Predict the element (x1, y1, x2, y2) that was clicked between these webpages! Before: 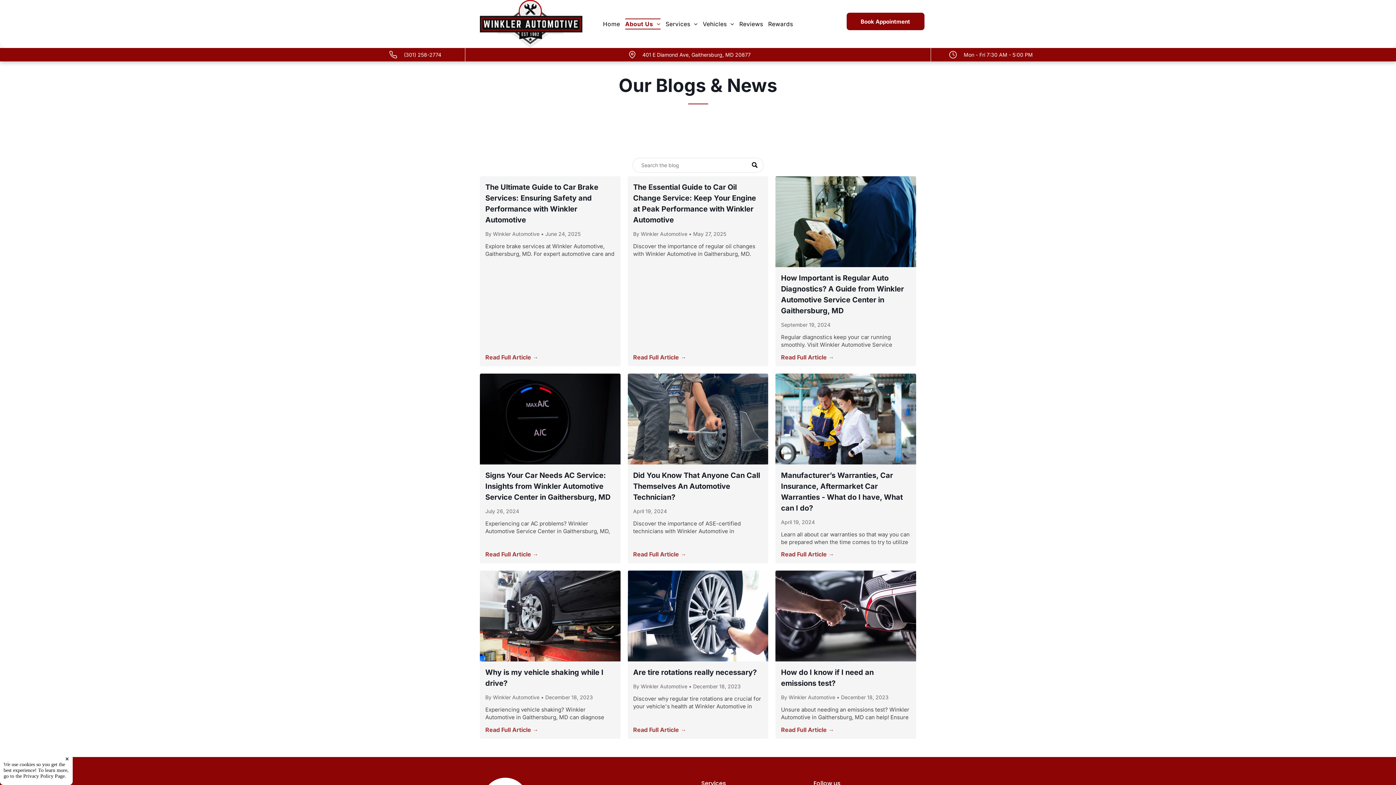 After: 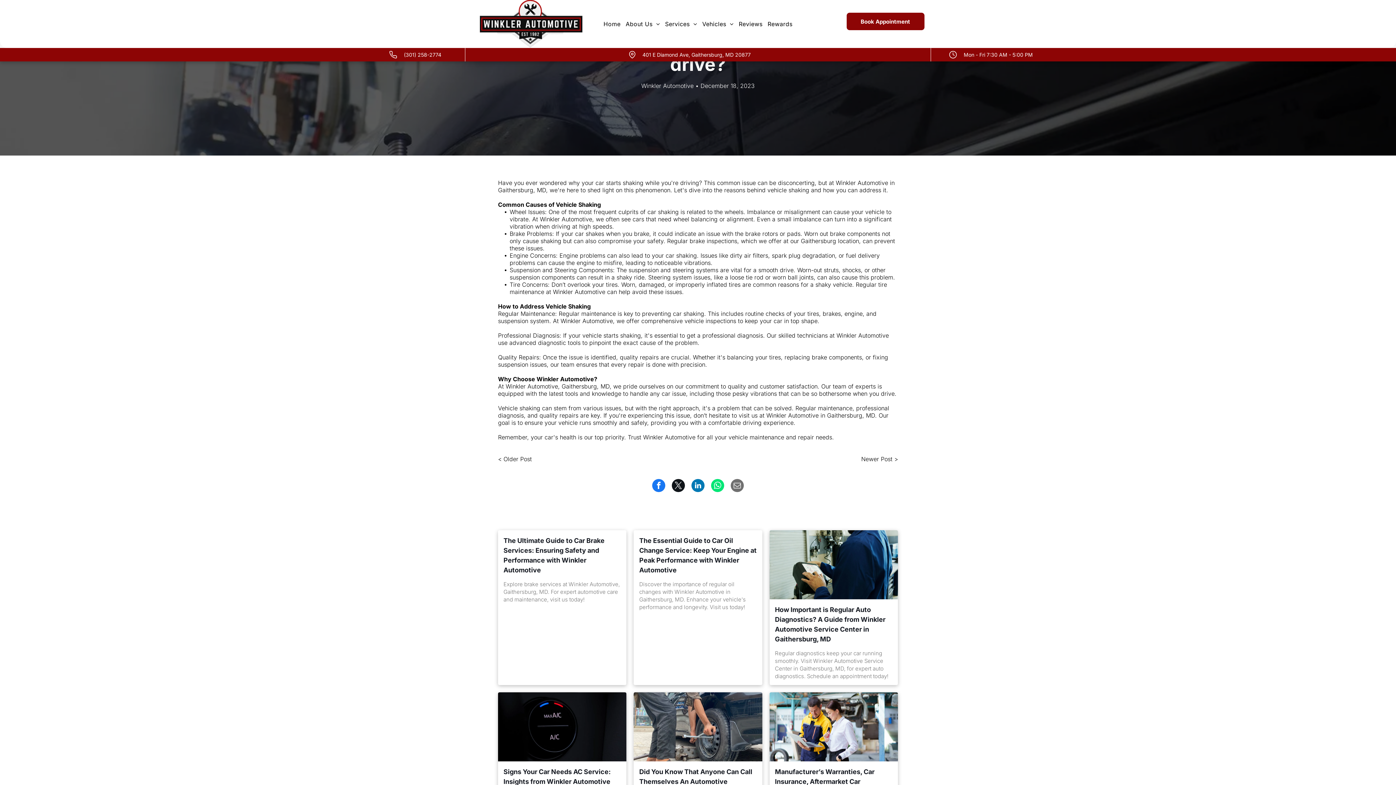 Action: label: Why is my vehicle shaking while I drive? bbox: (485, 667, 615, 689)